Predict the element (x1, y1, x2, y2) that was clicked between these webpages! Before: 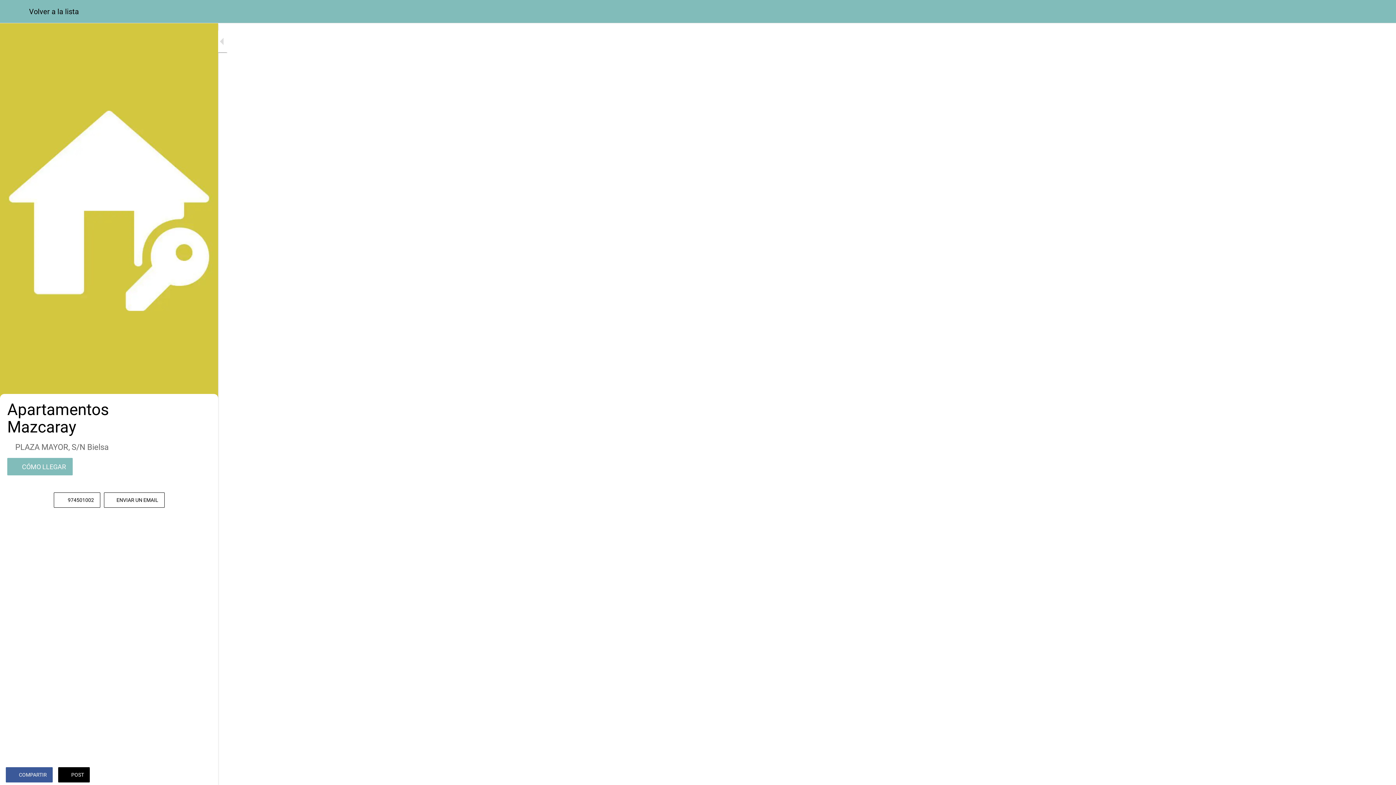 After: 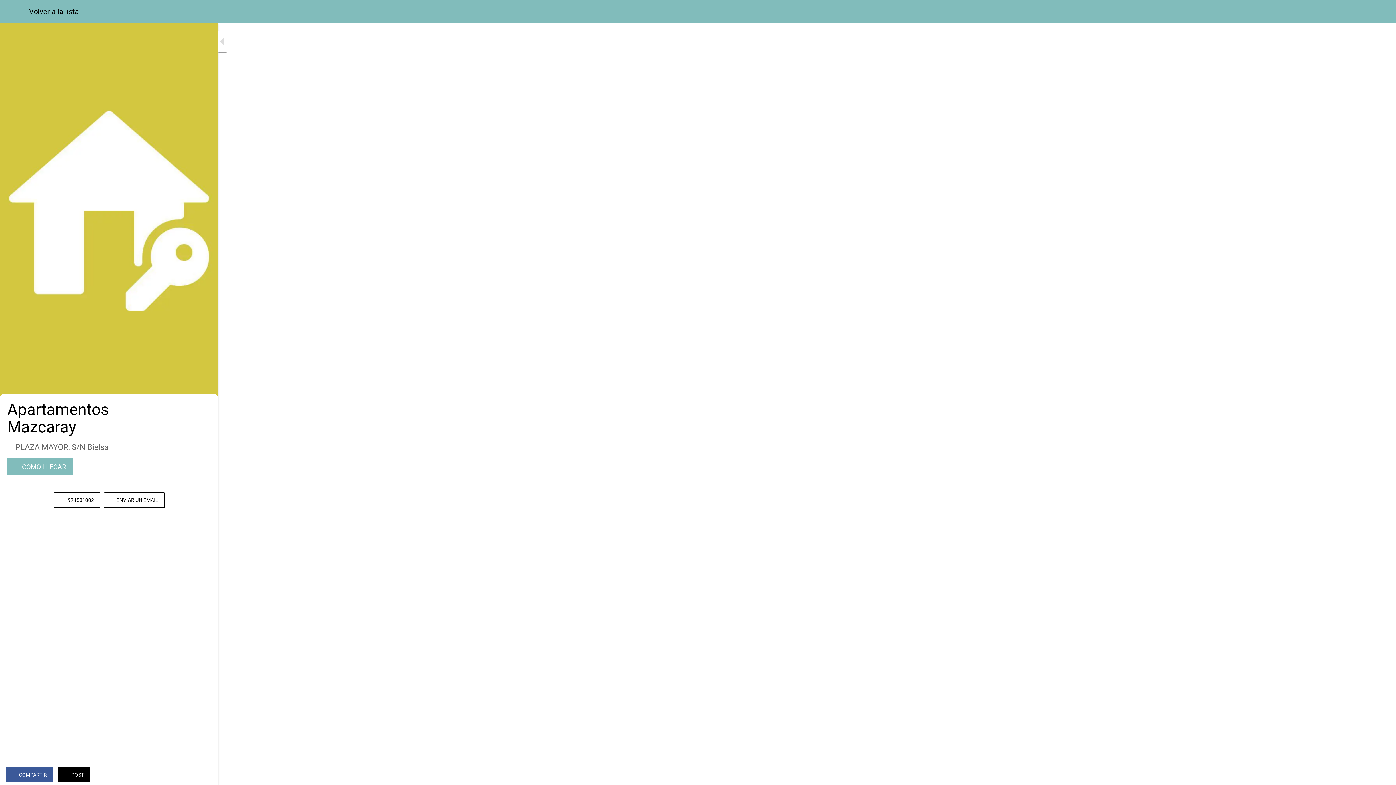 Action: bbox: (194, 766, 212, 784) label: Comentarios